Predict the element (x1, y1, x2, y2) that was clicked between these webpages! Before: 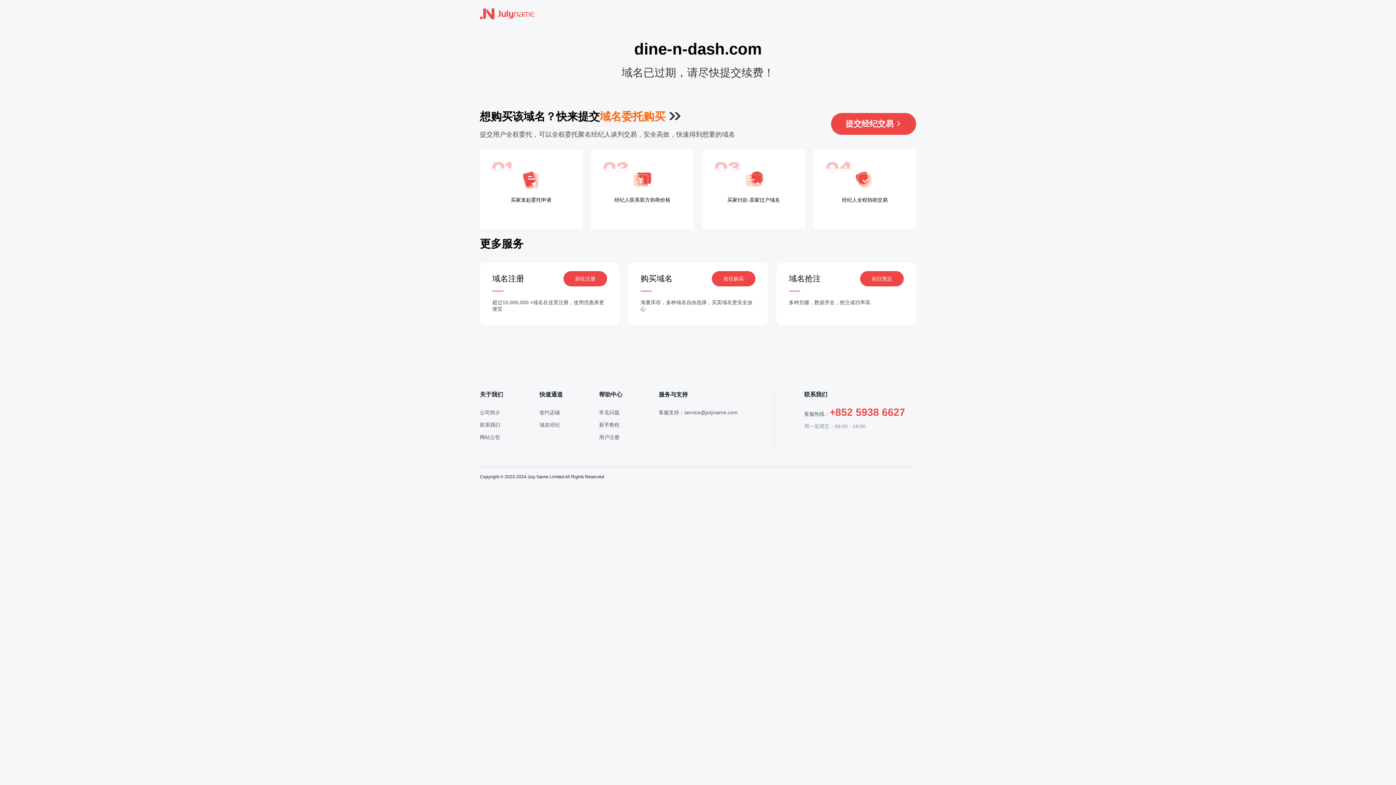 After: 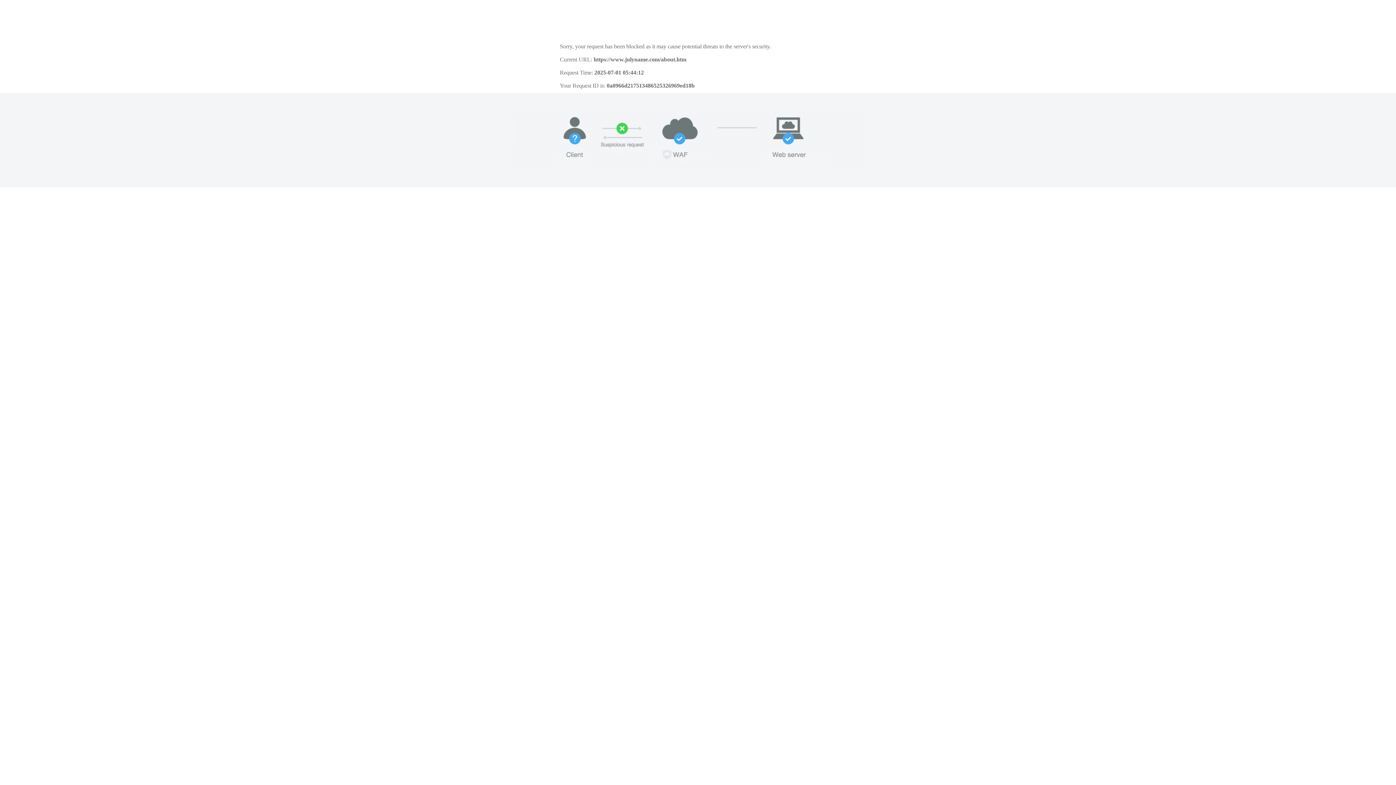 Action: label: 公司简介 bbox: (480, 409, 500, 415)